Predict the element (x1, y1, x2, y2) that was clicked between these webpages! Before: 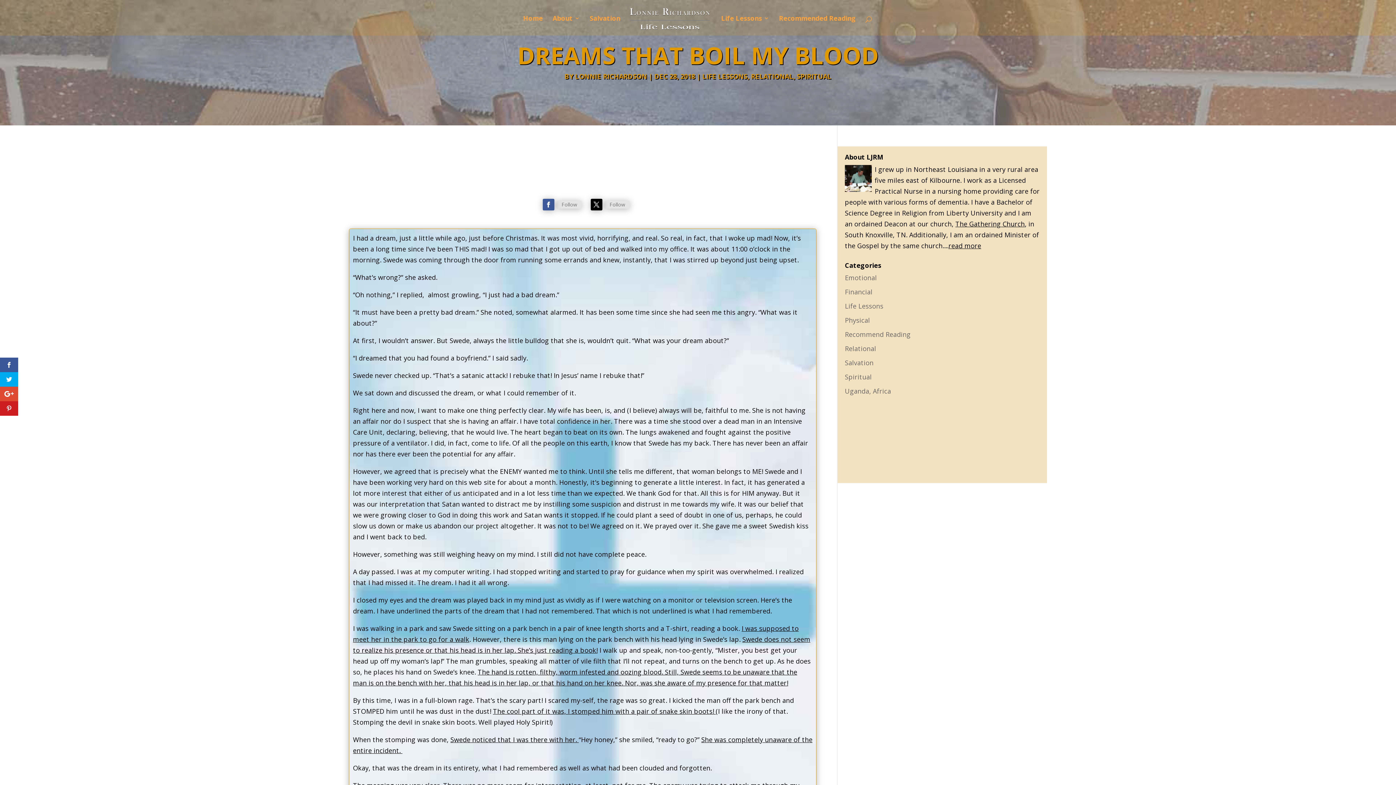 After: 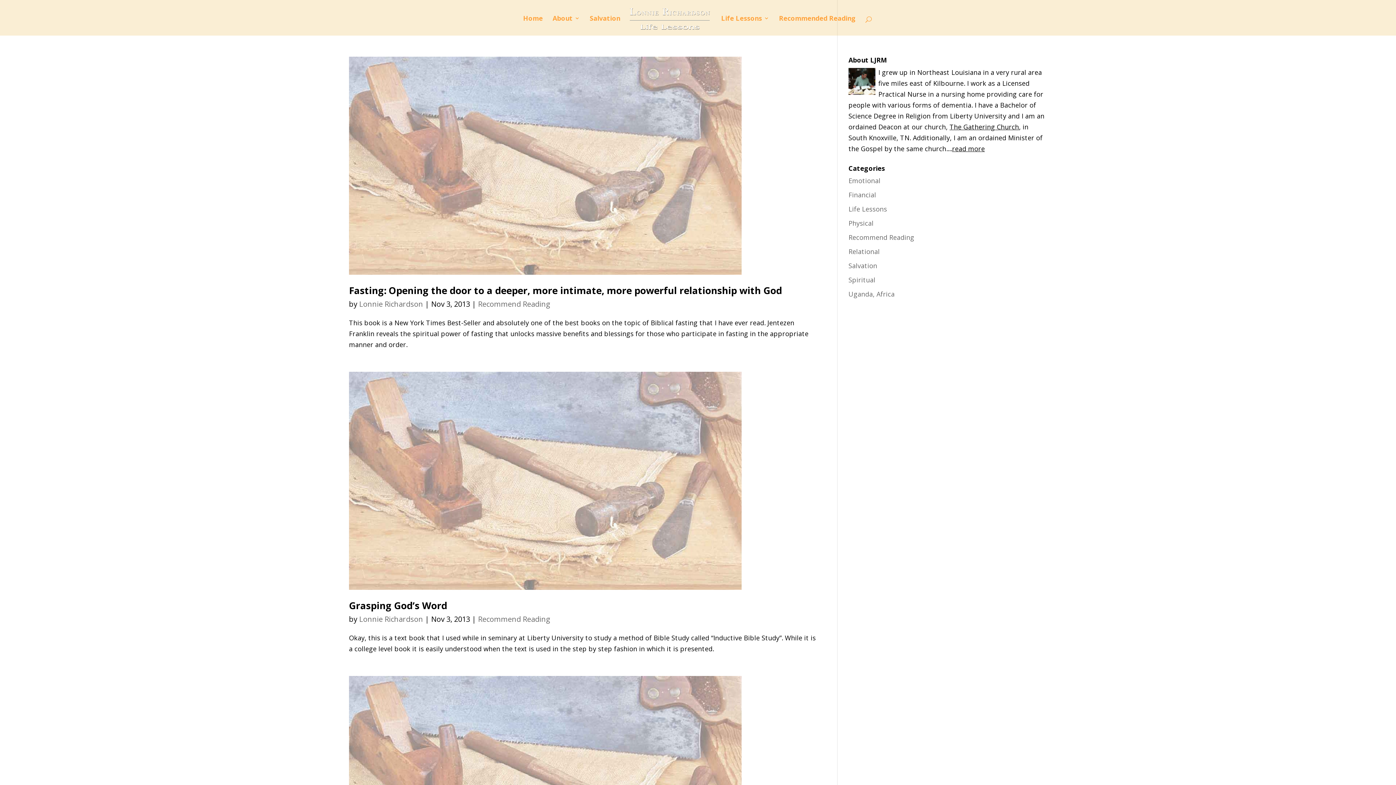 Action: label: Recommend Reading bbox: (845, 330, 910, 338)